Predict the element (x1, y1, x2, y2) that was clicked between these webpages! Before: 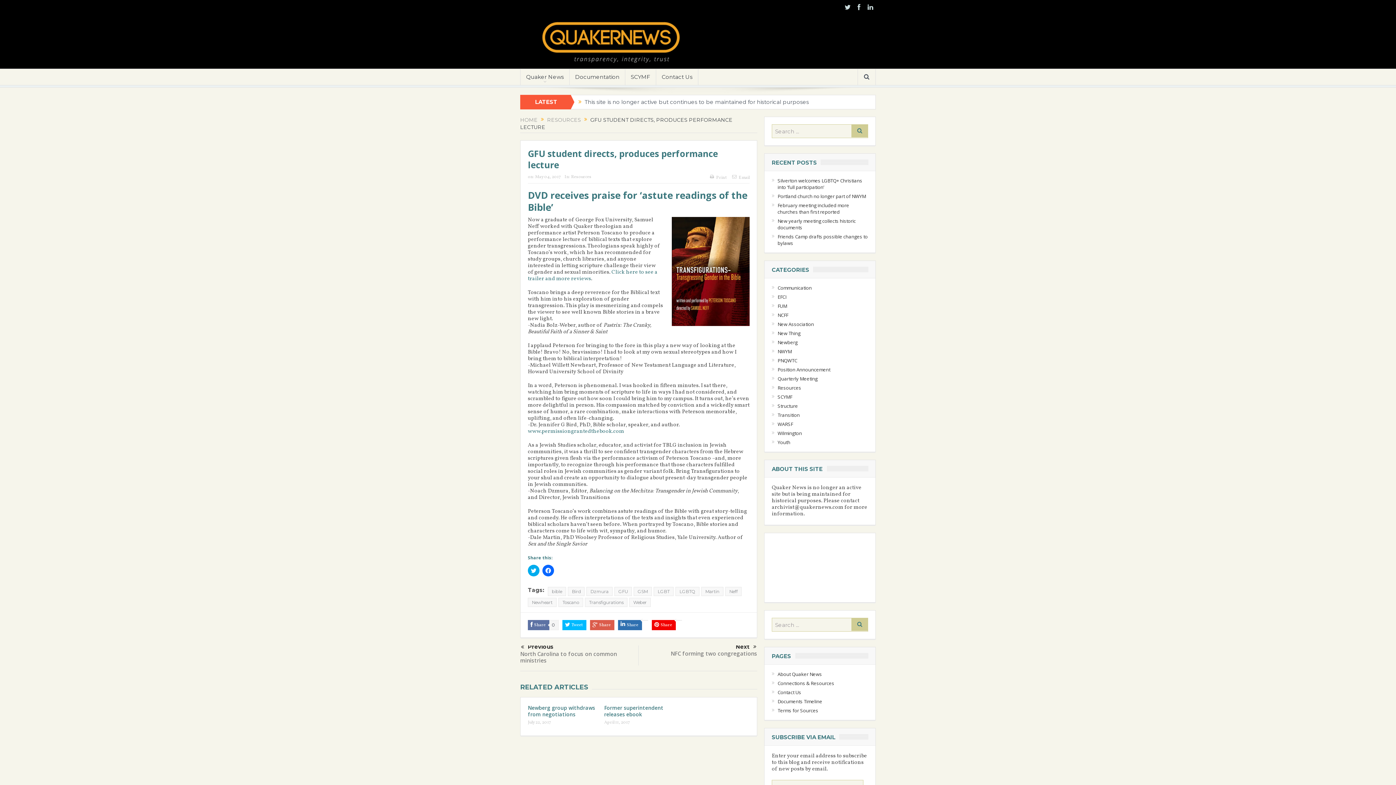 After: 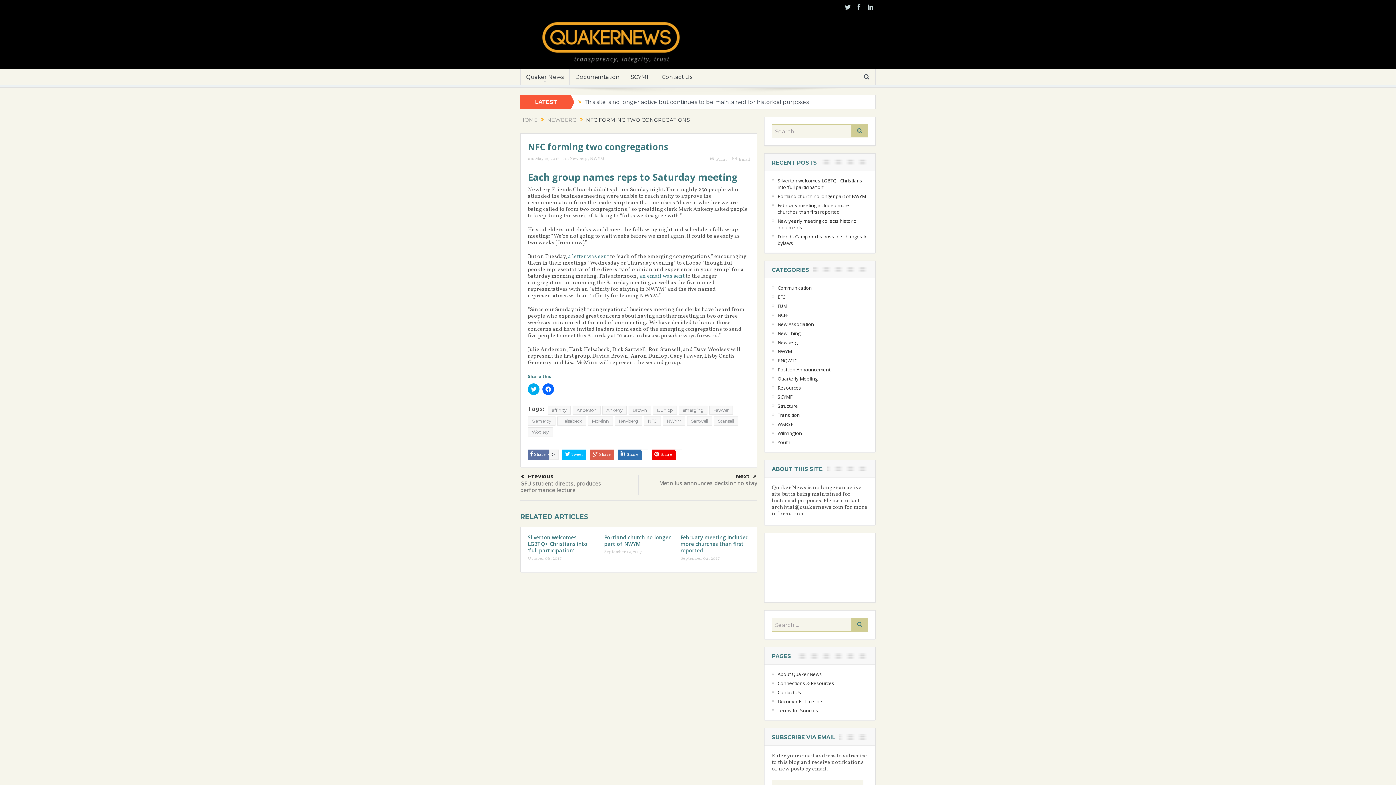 Action: bbox: (670, 650, 757, 657) label: NFC forming two congregations